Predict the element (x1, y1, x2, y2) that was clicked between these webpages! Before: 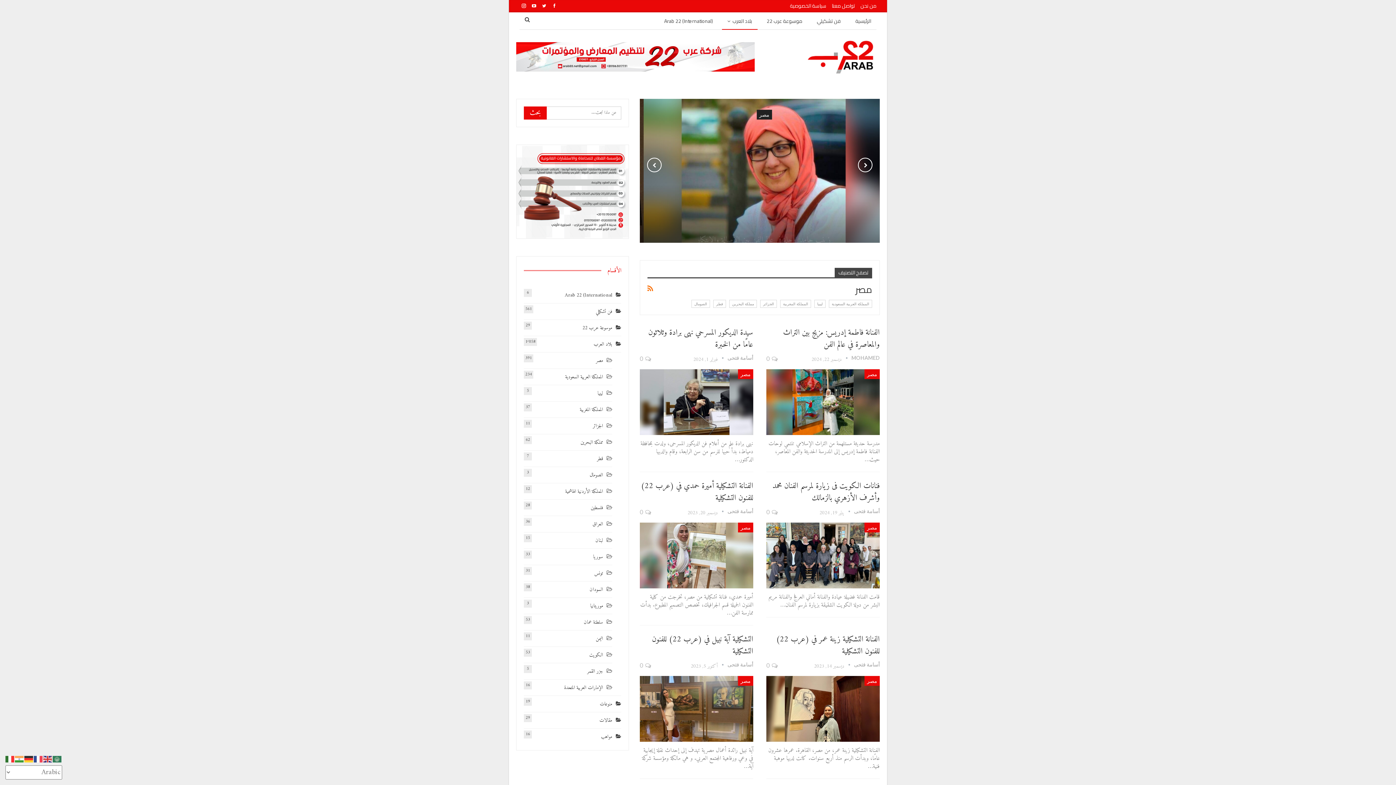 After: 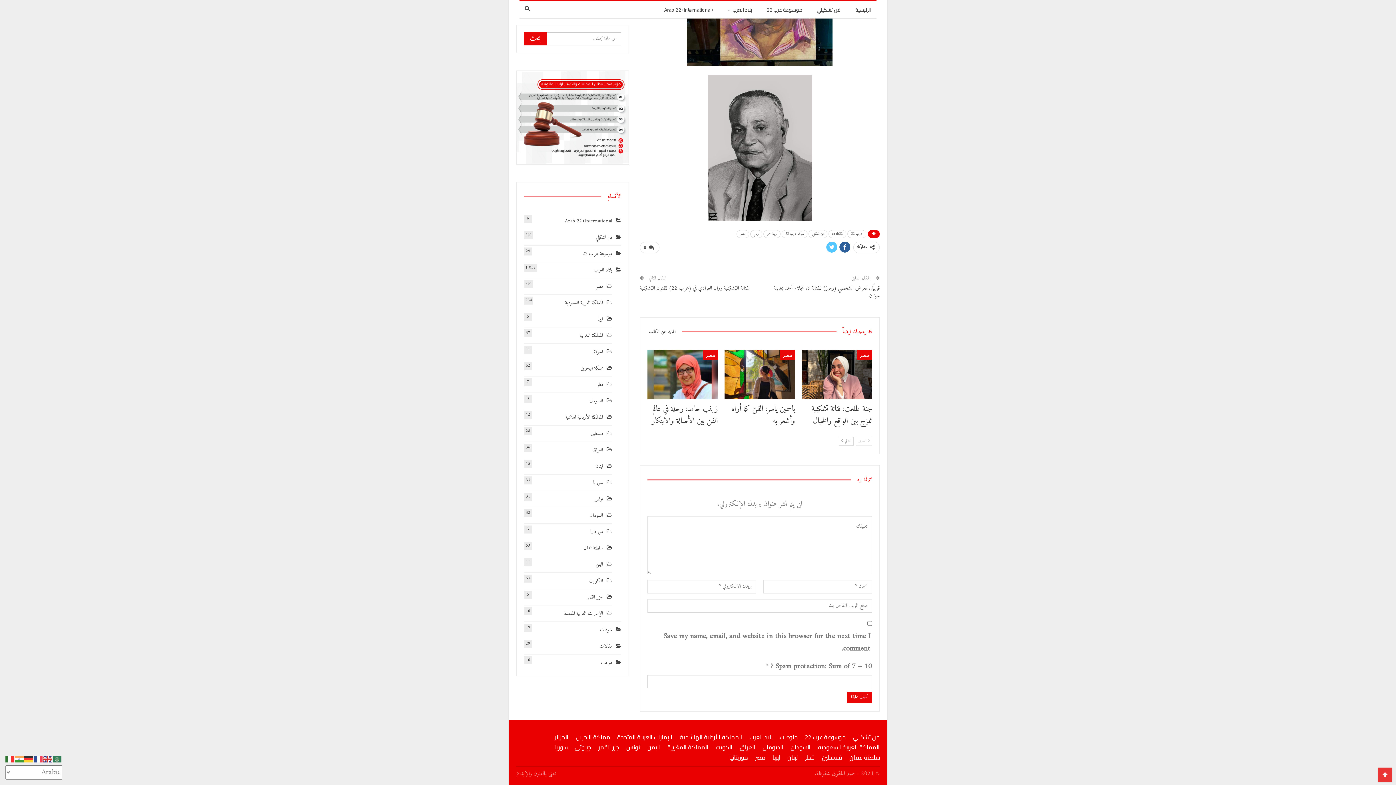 Action: bbox: (766, 660, 777, 670) label:  0